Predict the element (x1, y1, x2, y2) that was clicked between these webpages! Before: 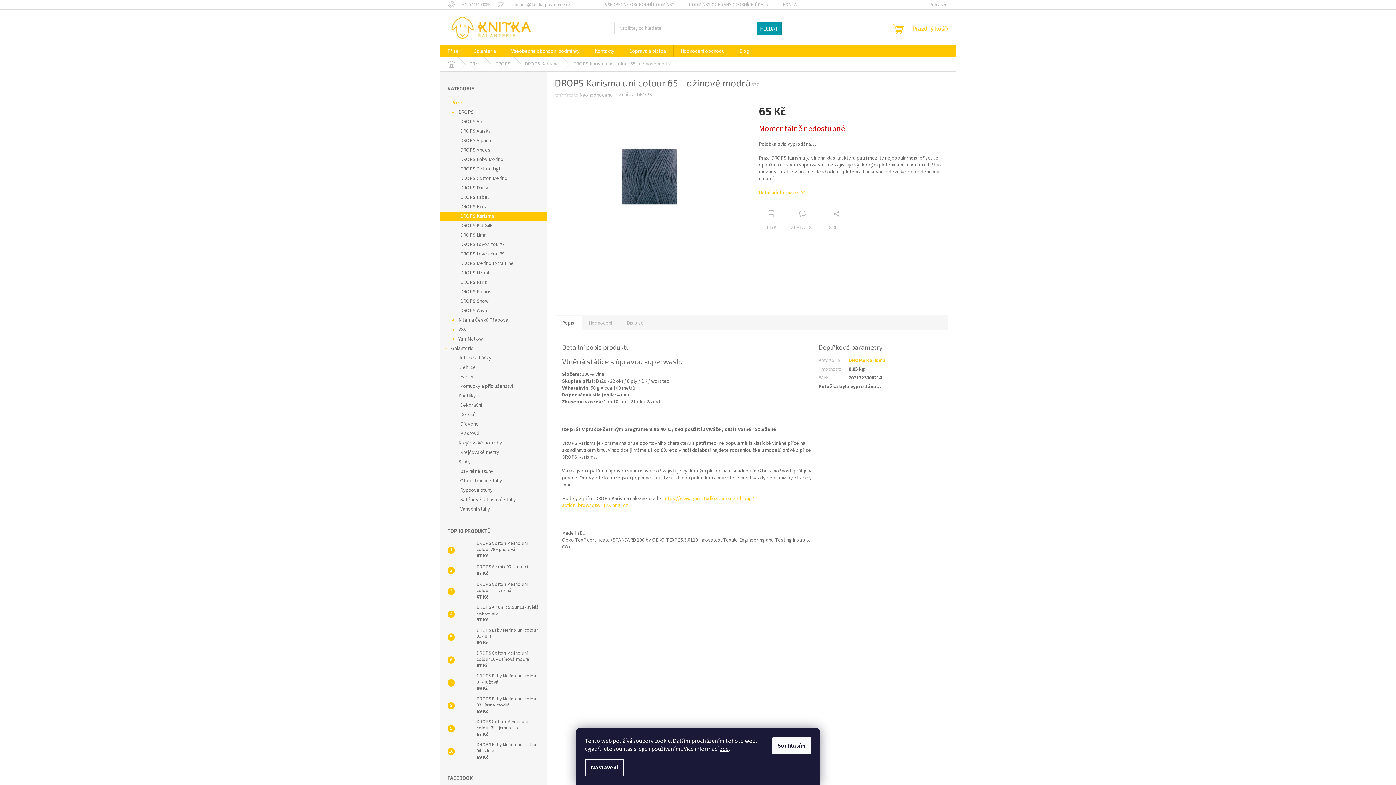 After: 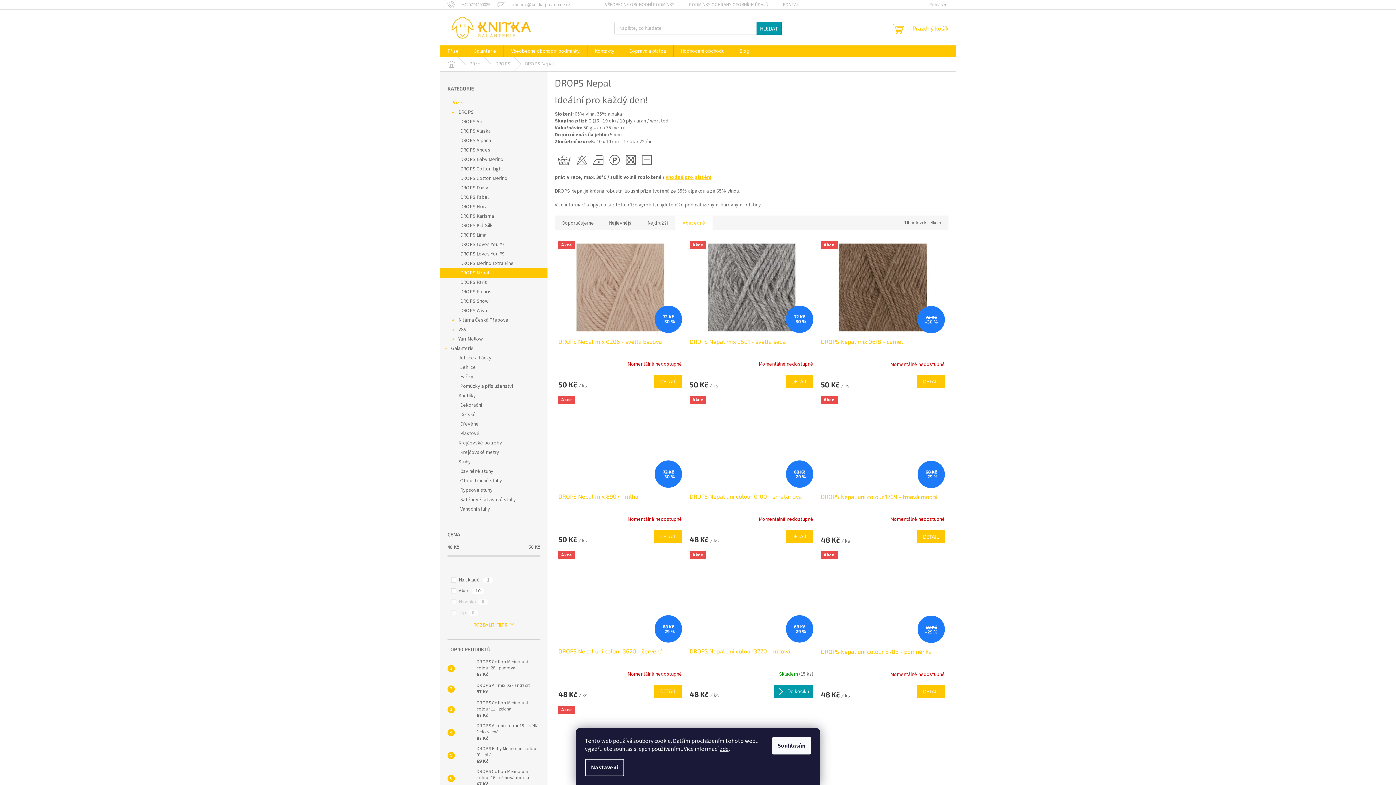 Action: bbox: (440, 268, 547, 277) label: DROPS Nepal